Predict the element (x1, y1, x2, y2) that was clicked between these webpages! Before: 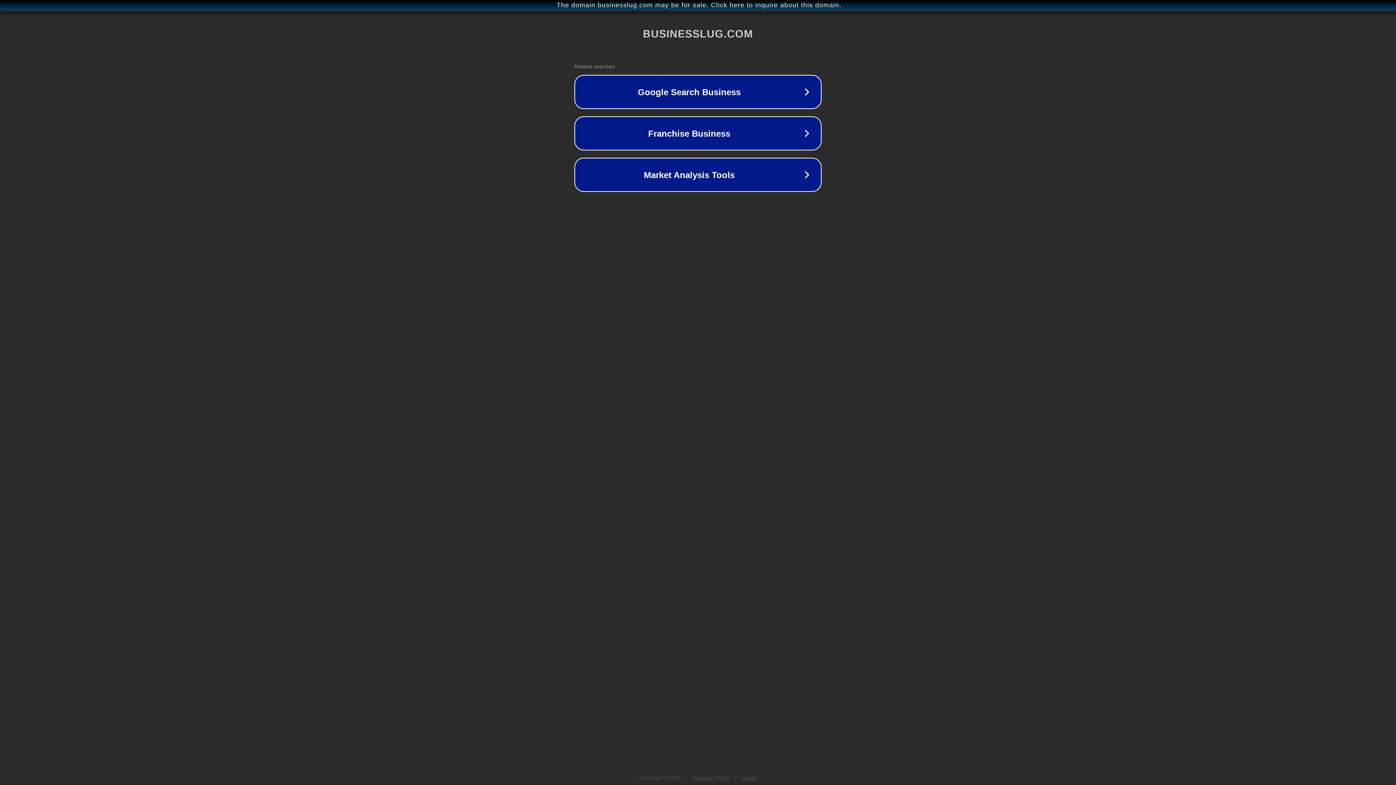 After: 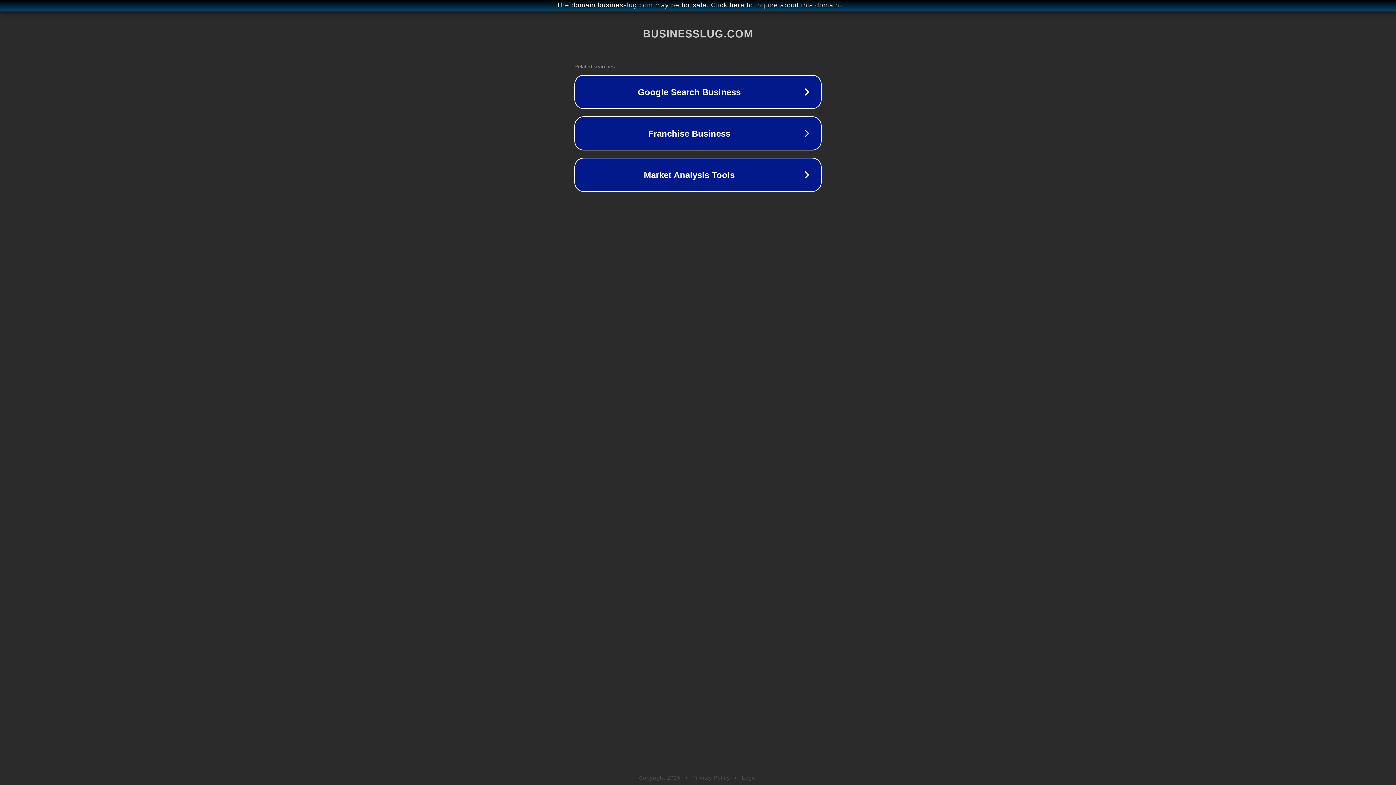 Action: label: Privacy Policy bbox: (692, 775, 730, 781)